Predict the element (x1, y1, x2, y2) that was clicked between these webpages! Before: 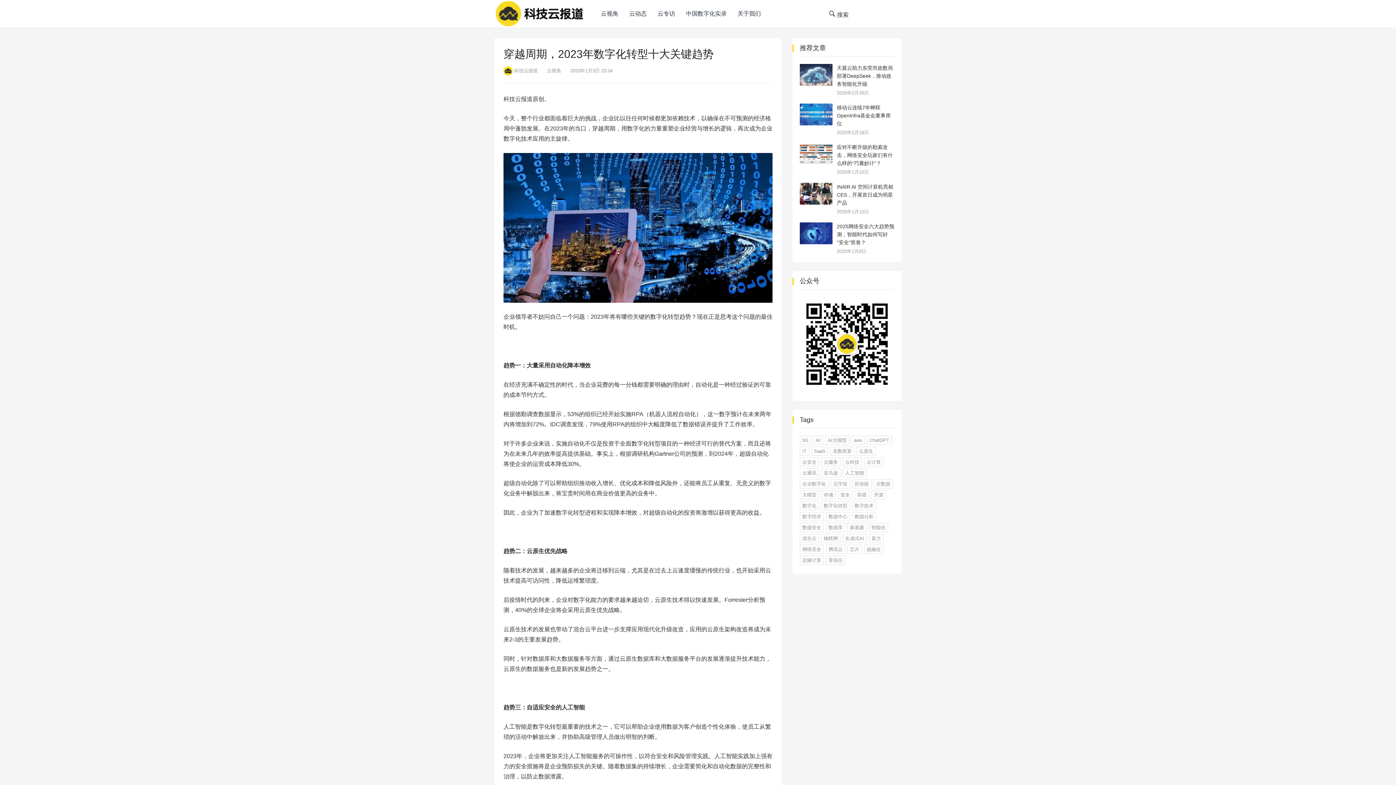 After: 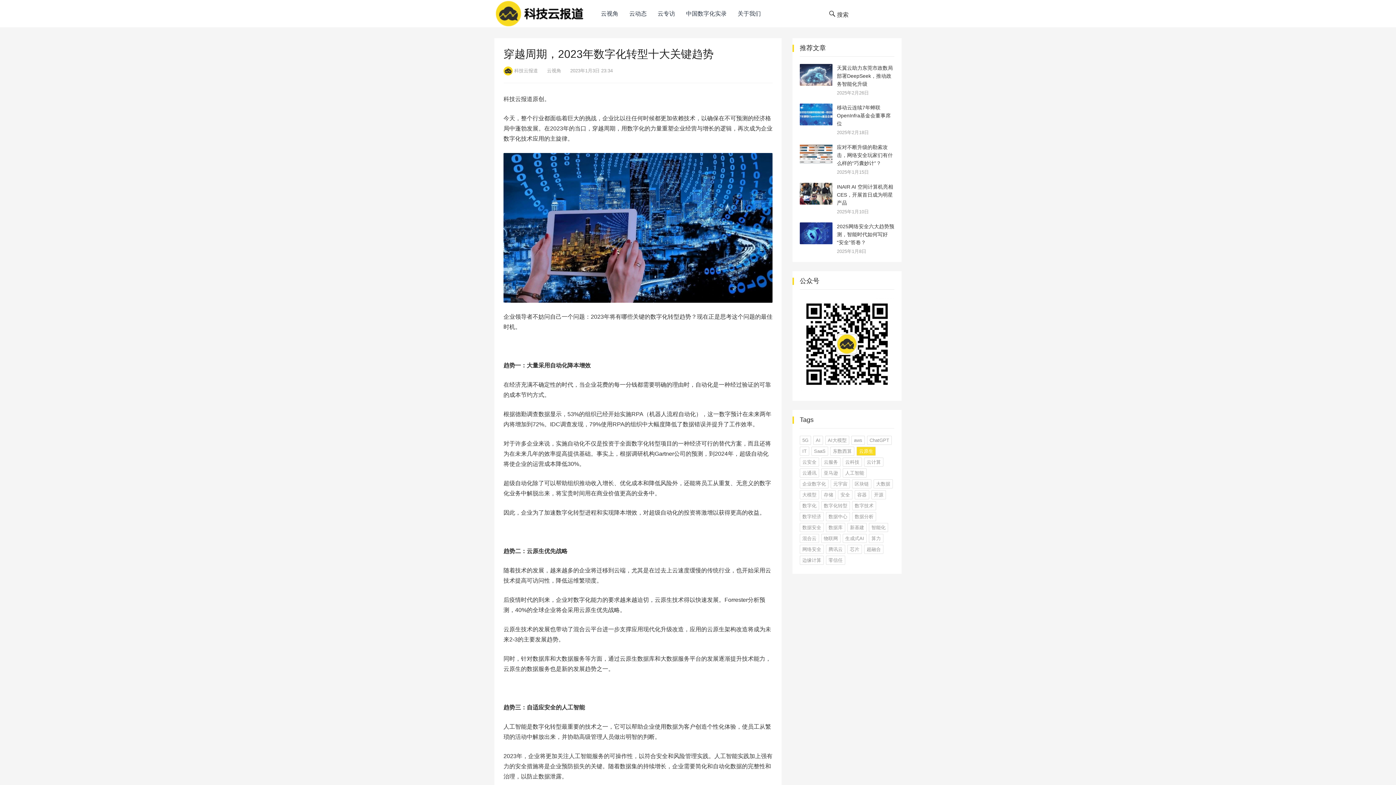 Action: bbox: (856, 446, 876, 456) label: 云原生 (52 items)